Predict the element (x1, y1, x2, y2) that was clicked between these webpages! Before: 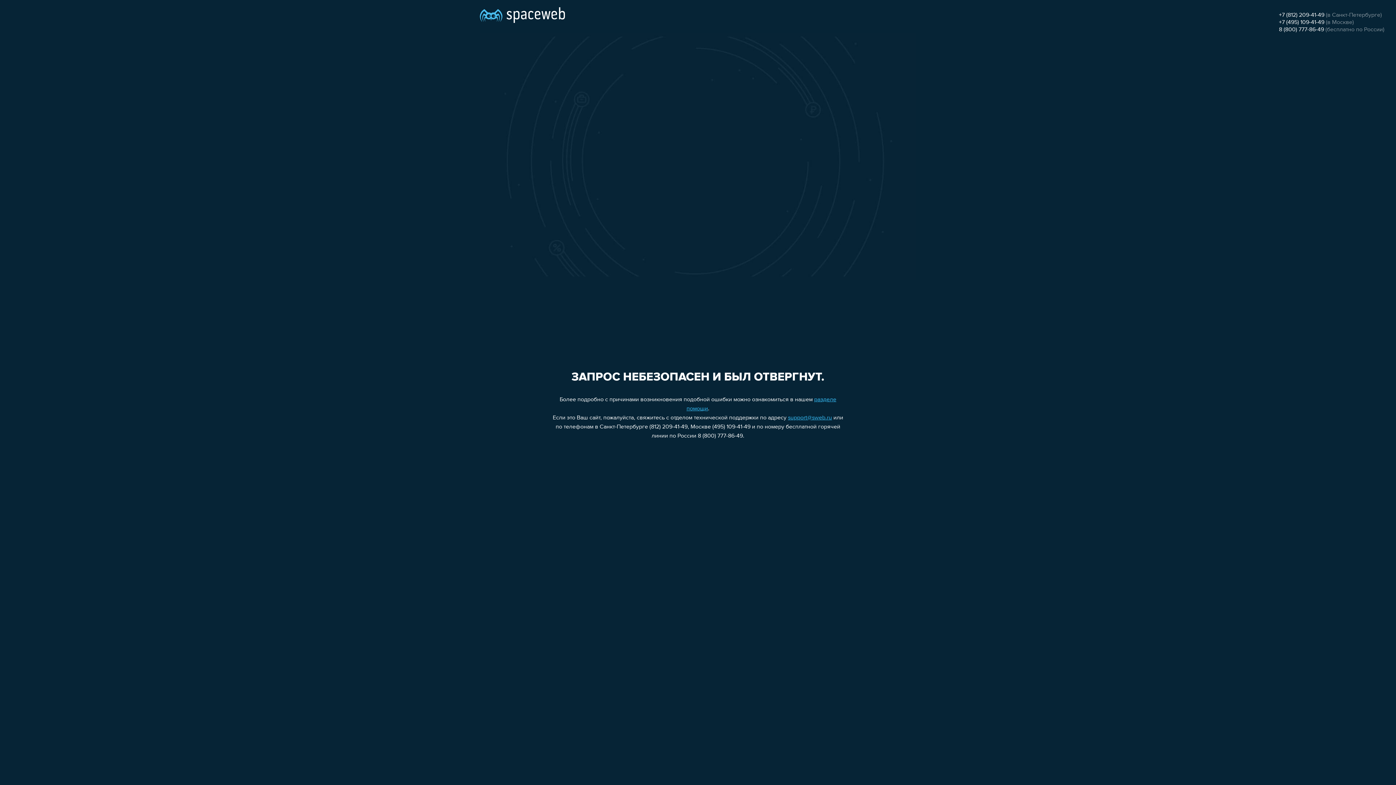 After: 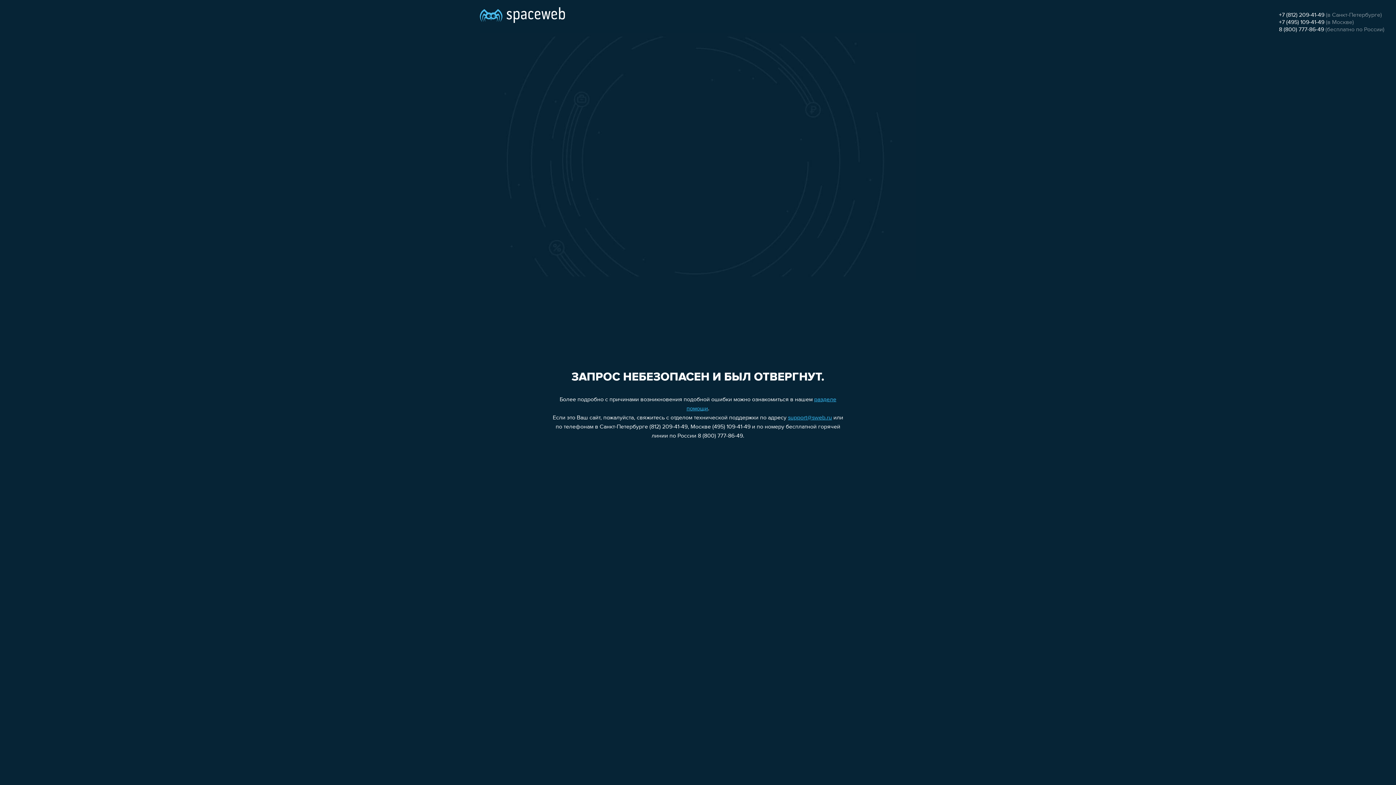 Action: bbox: (1279, 26, 1324, 32) label: 8 (800) 777-86-49